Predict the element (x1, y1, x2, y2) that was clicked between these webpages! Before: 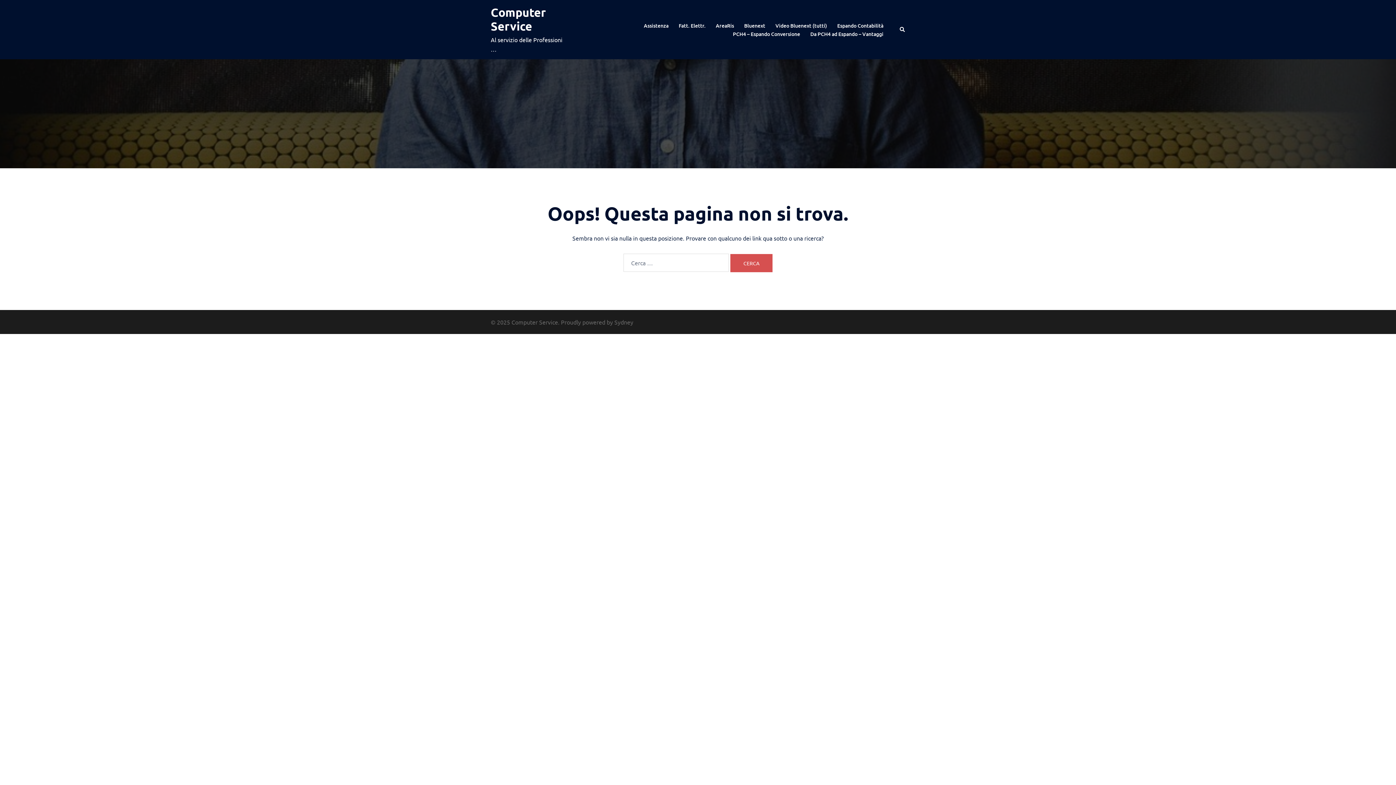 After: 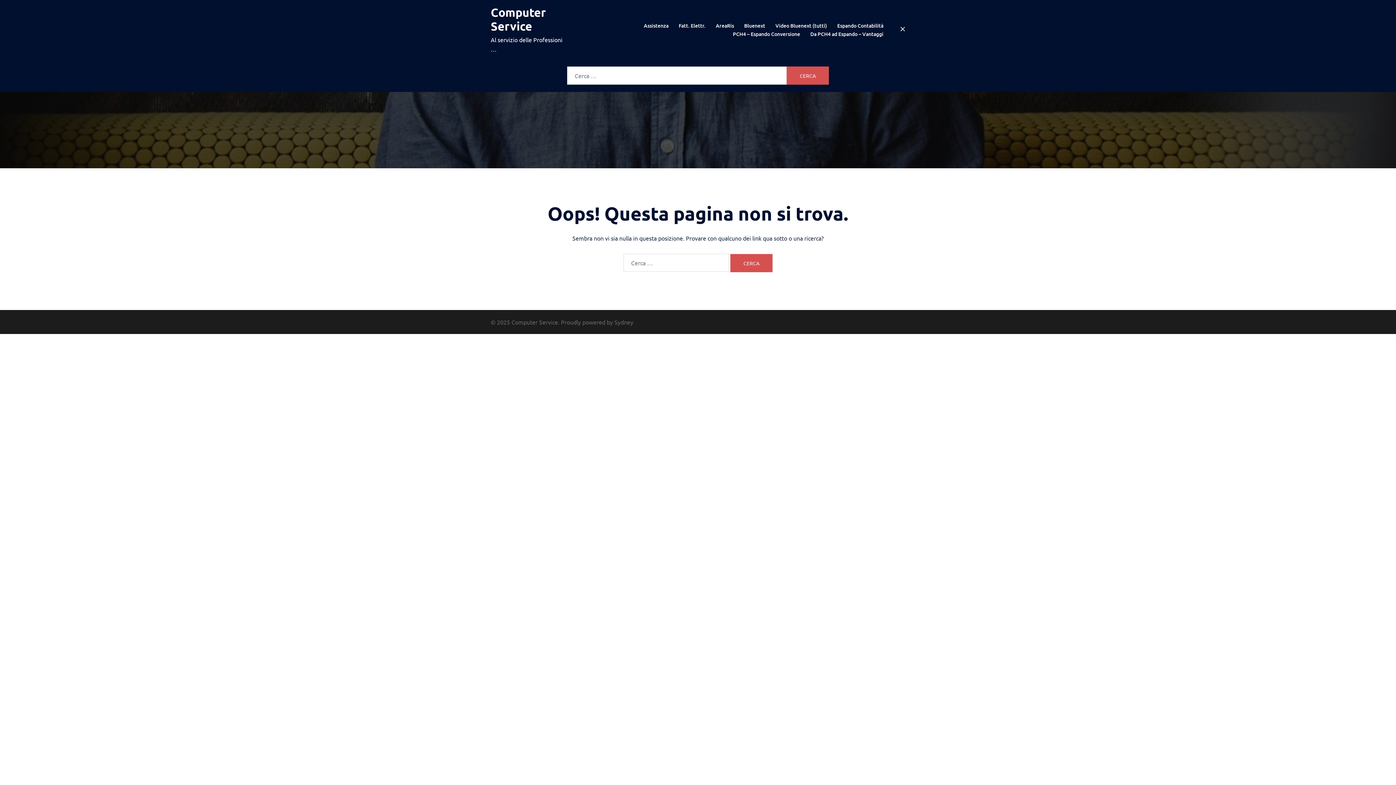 Action: label: Cerca bbox: (899, 26, 905, 32)